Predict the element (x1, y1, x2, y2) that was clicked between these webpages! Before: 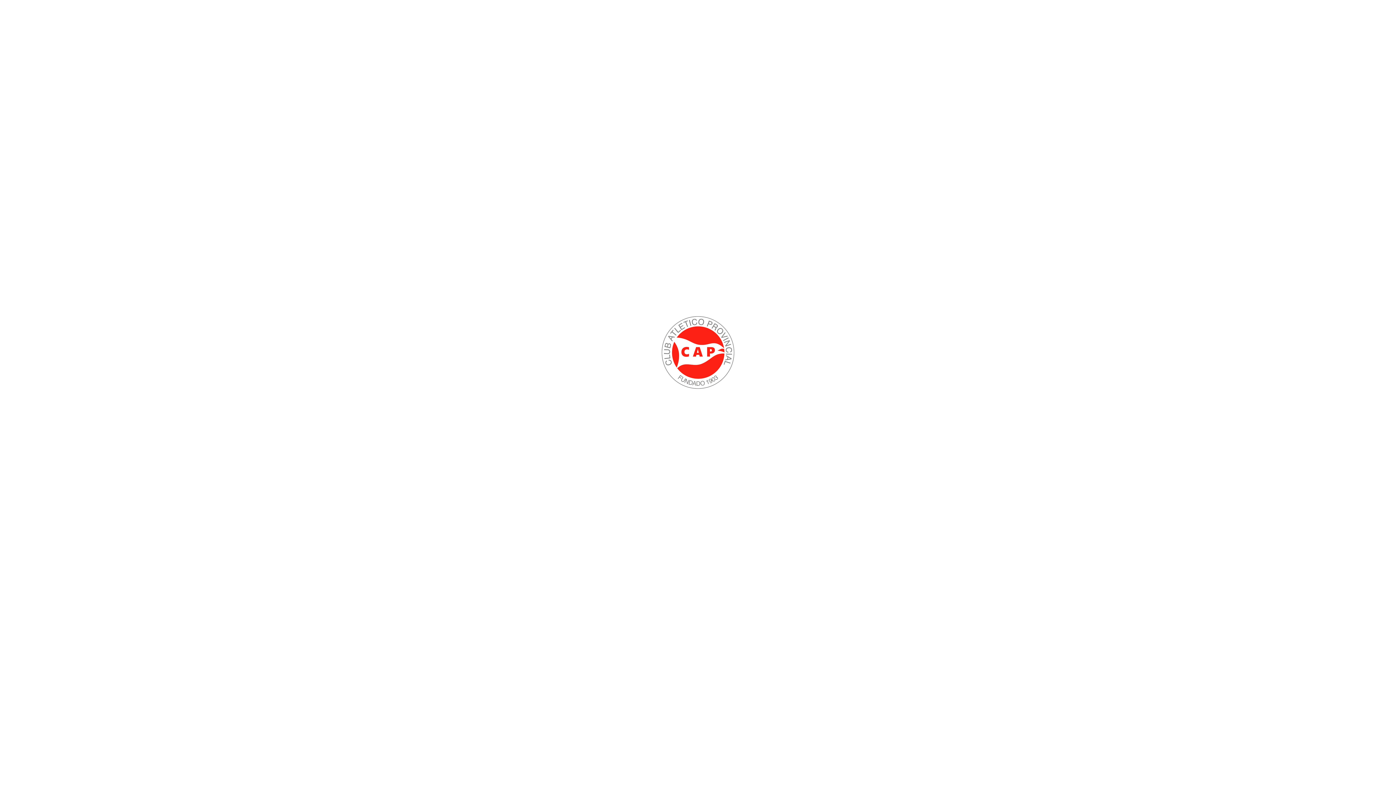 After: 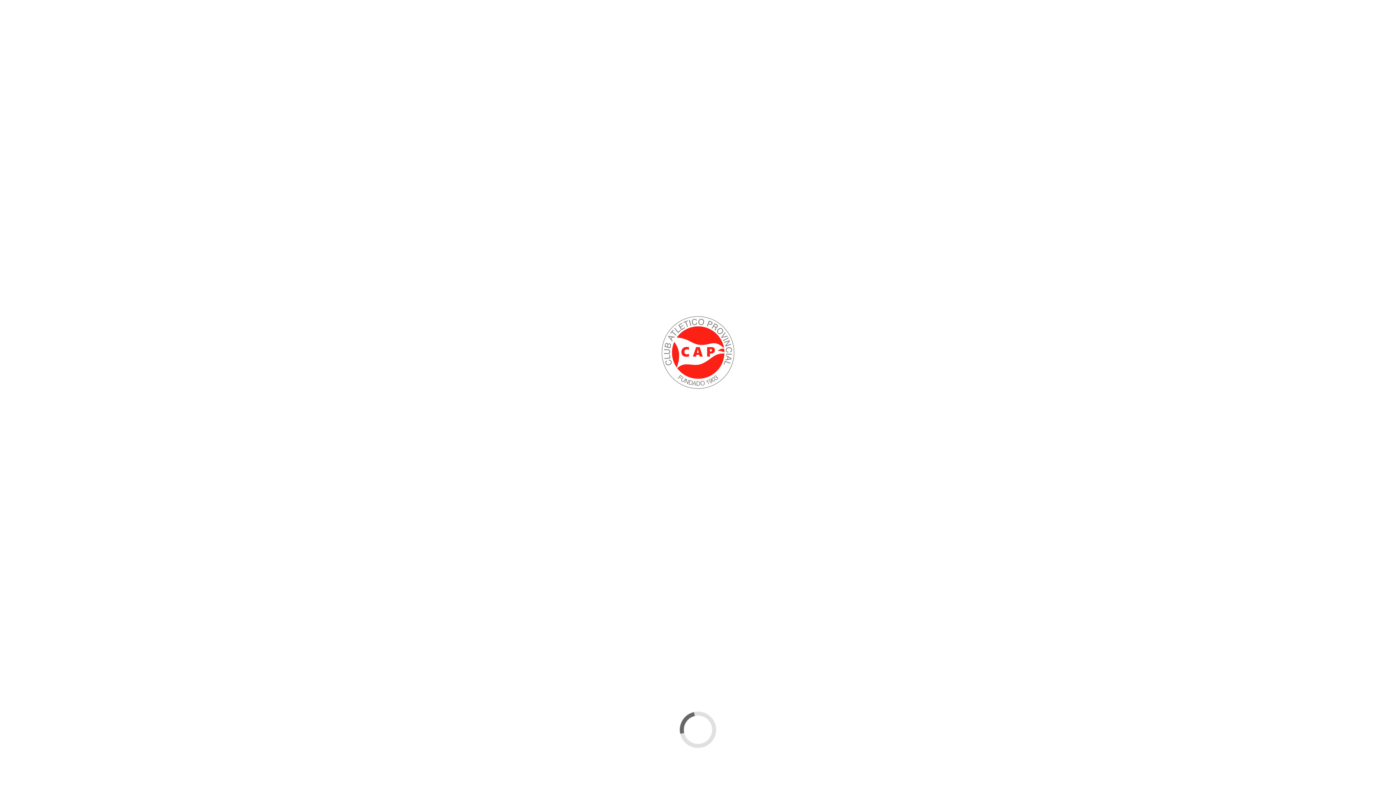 Action: bbox: (245, 269, 255, 280)